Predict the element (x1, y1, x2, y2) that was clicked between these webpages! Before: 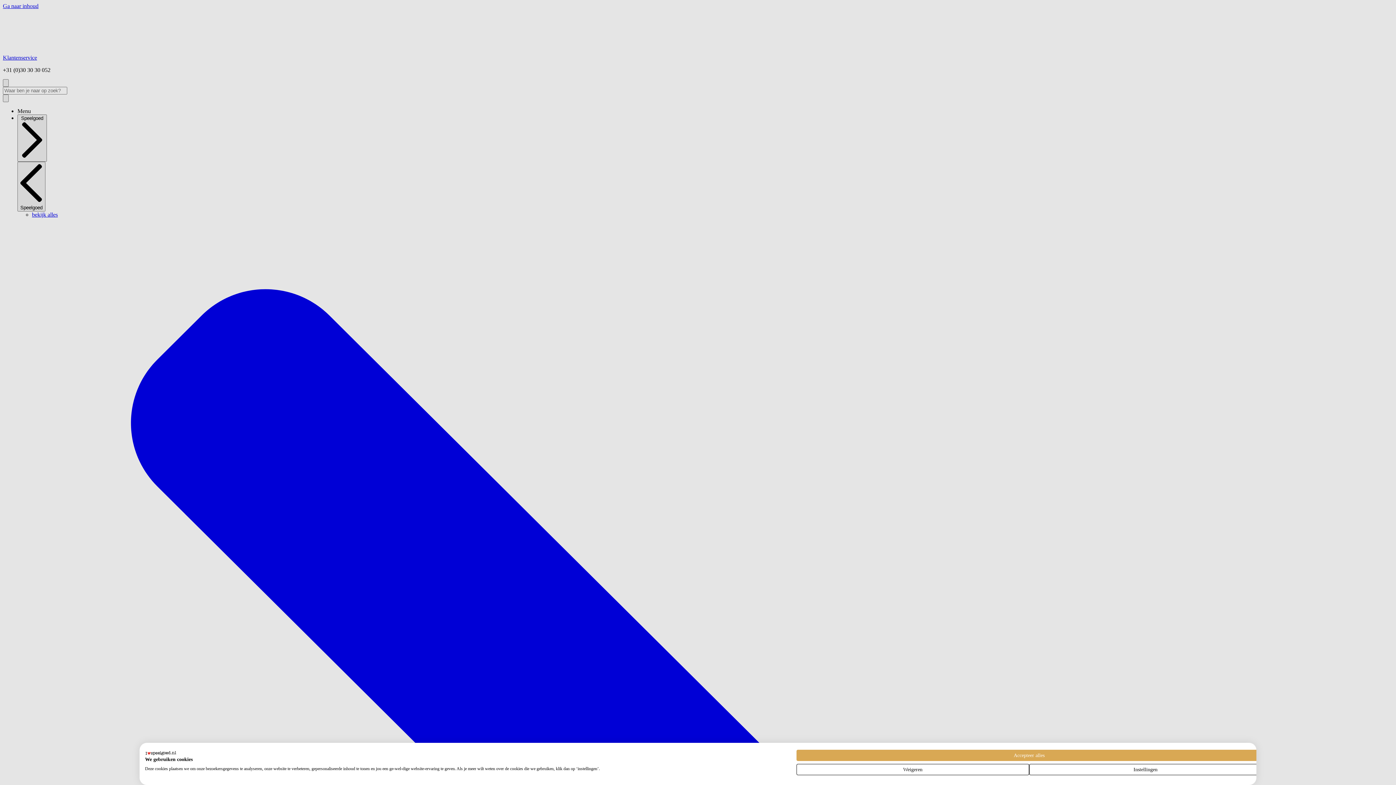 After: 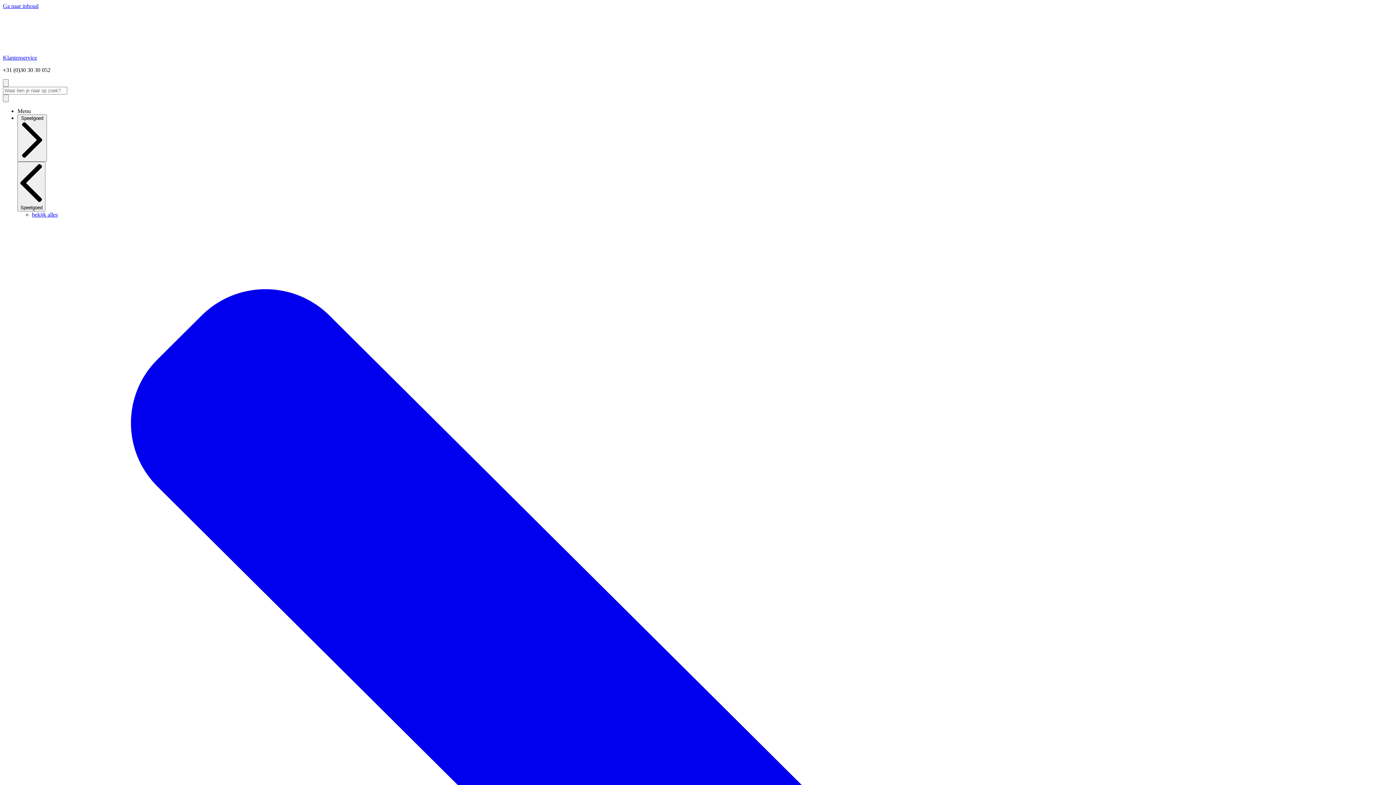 Action: bbox: (796, 764, 1029, 775) label: Alle cookies weigeren